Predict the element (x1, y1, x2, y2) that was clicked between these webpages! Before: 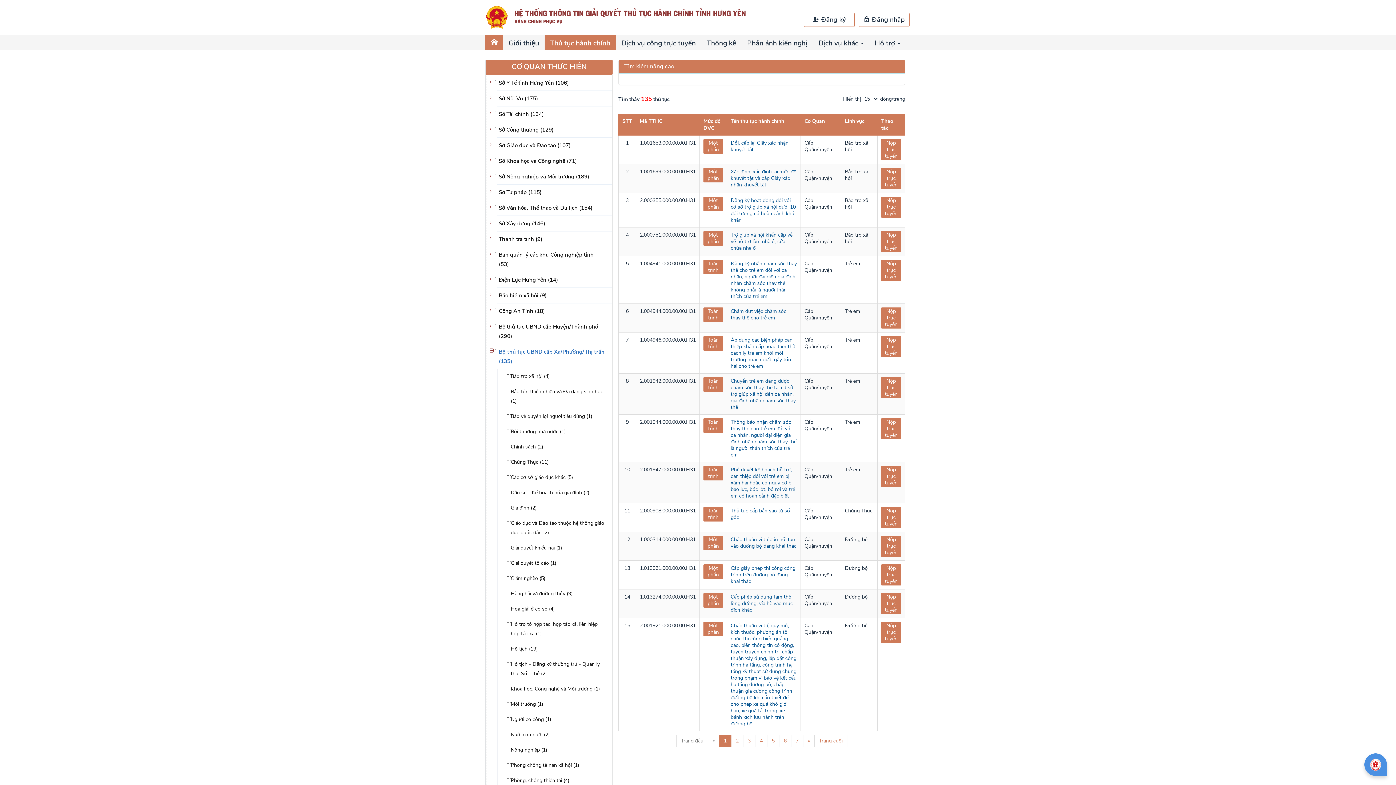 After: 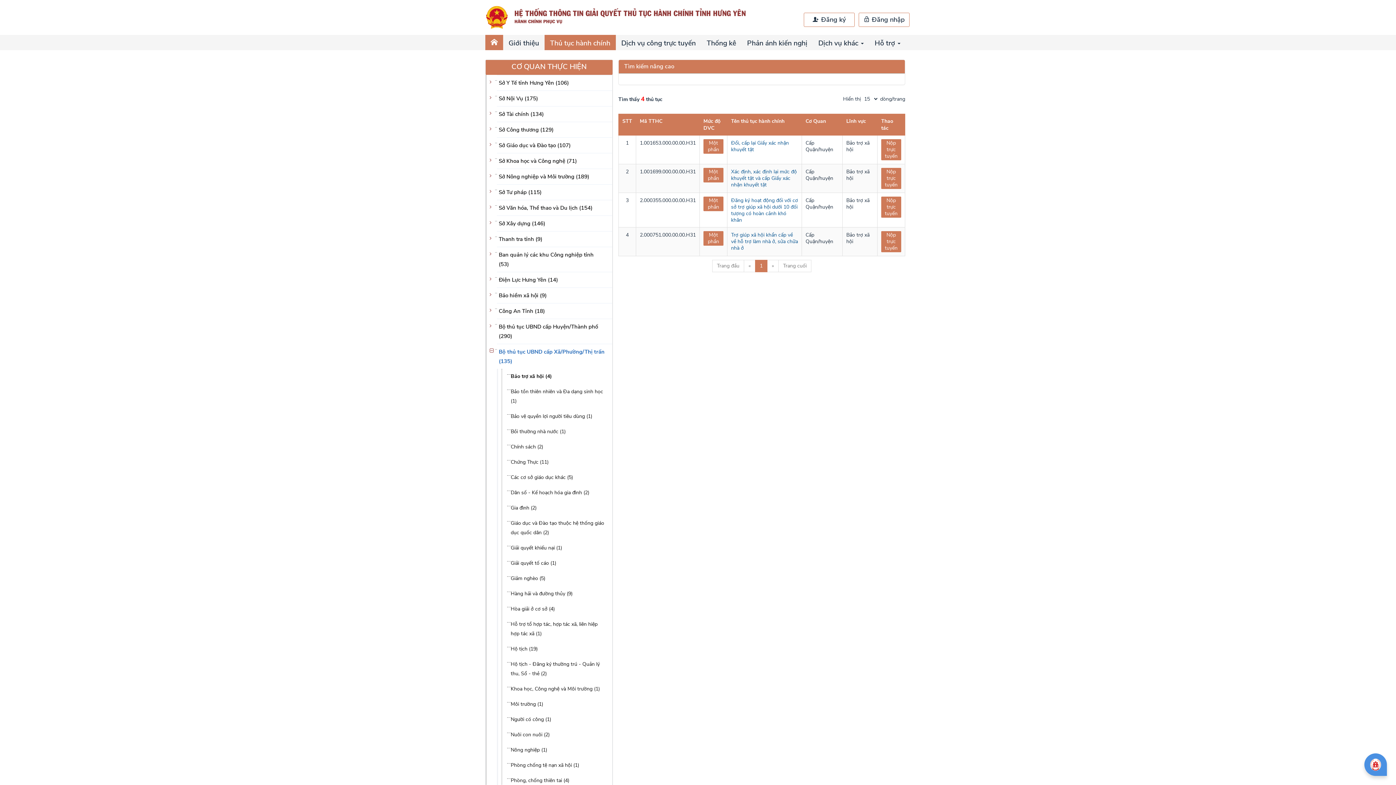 Action: label: Bảo trợ xã hội (4) bbox: (509, 368, 612, 384)